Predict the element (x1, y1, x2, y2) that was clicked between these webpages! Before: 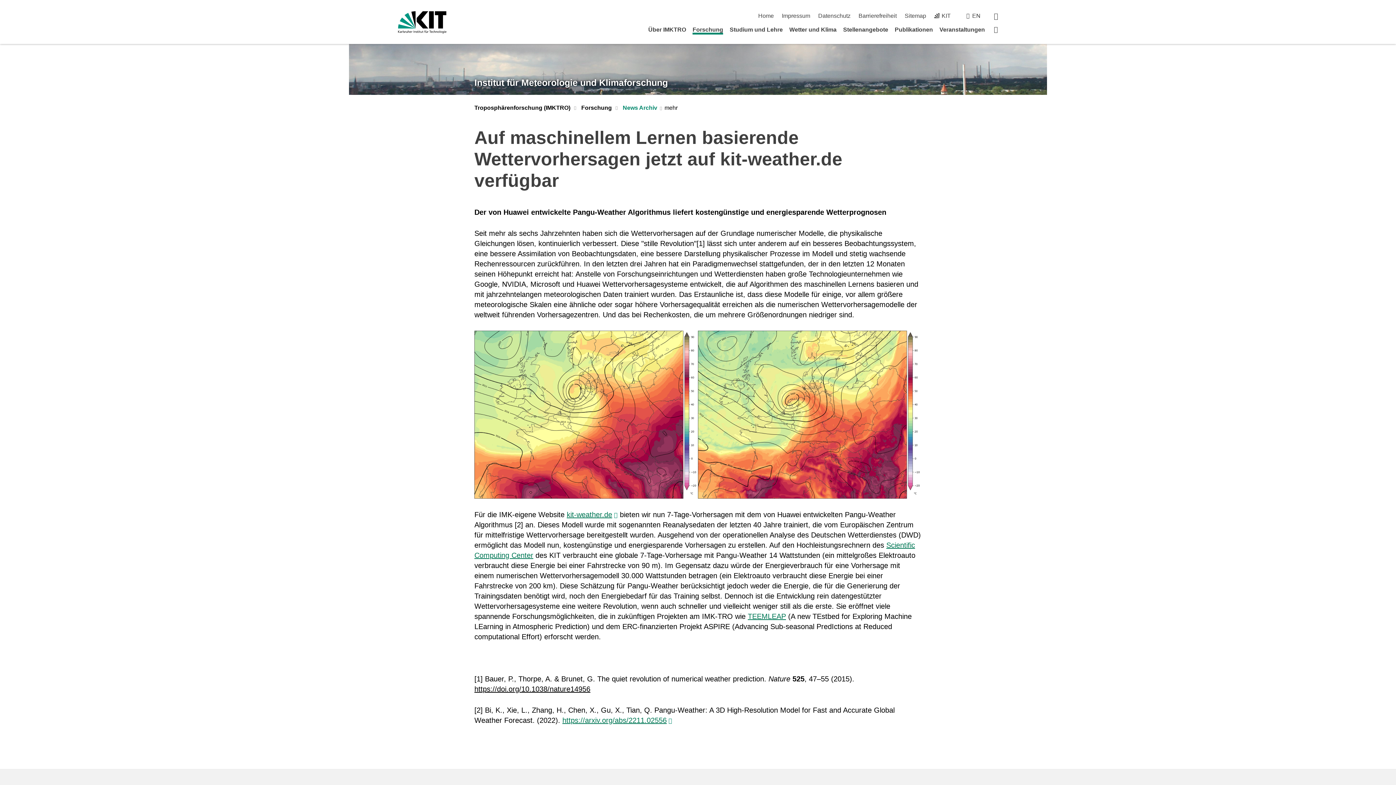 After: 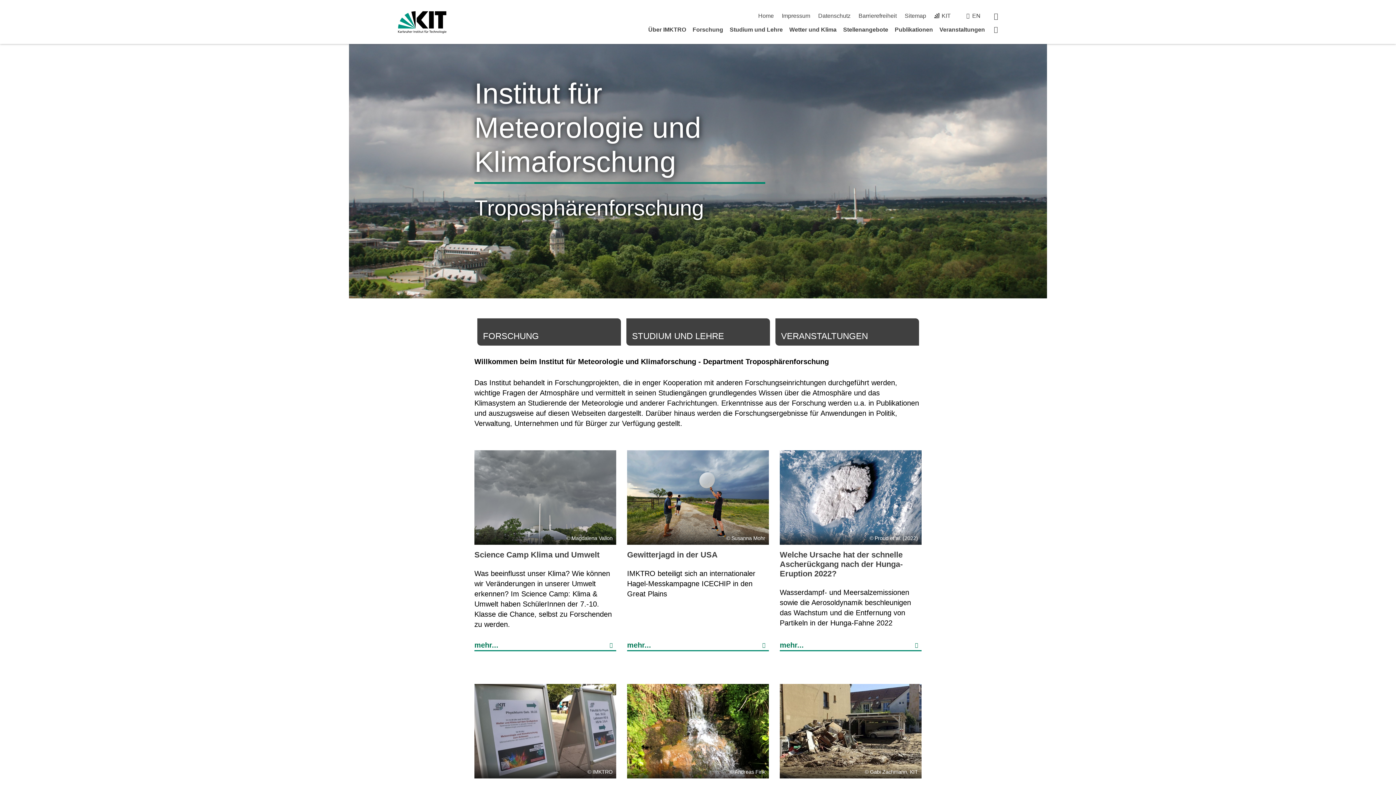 Action: label: Troposphärenforschung (IMKTRO) bbox: (474, 104, 570, 112)